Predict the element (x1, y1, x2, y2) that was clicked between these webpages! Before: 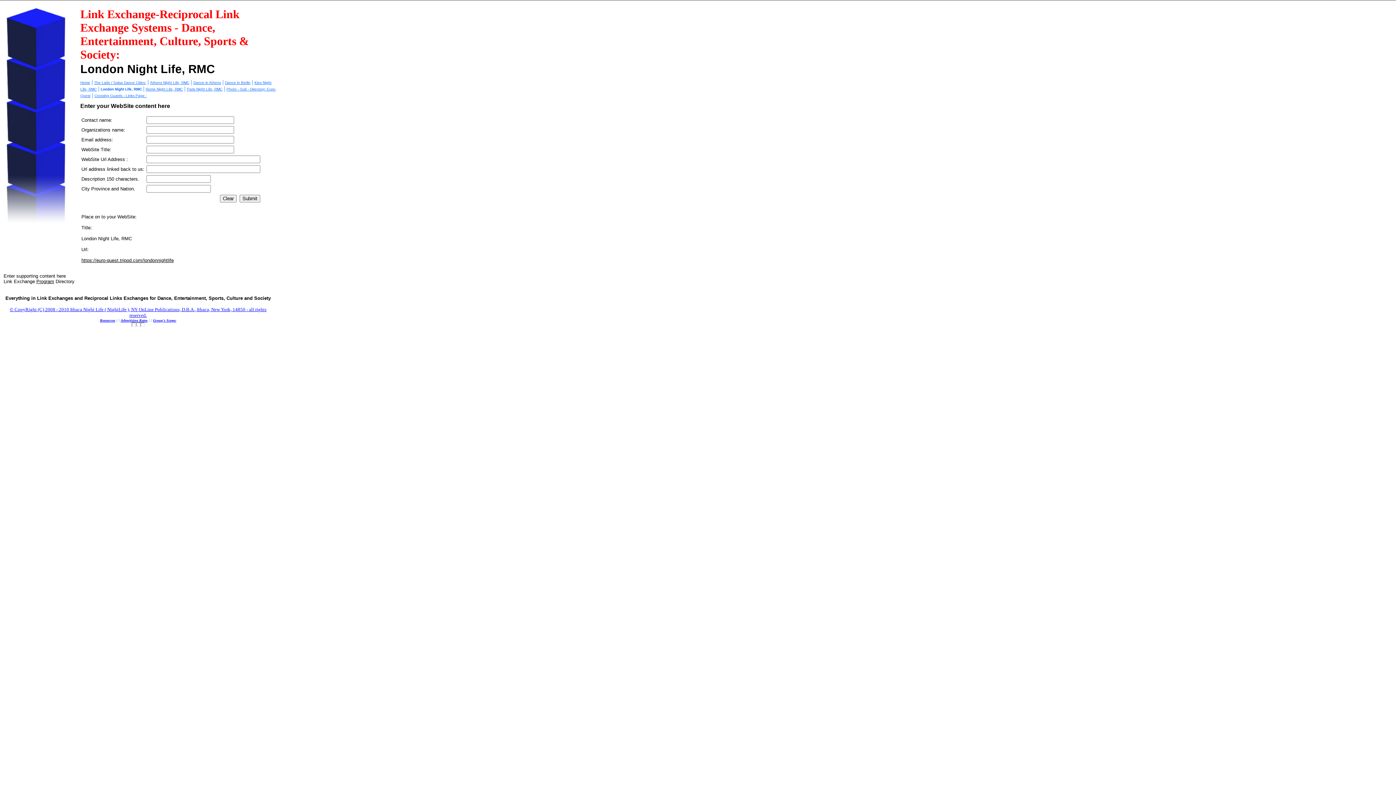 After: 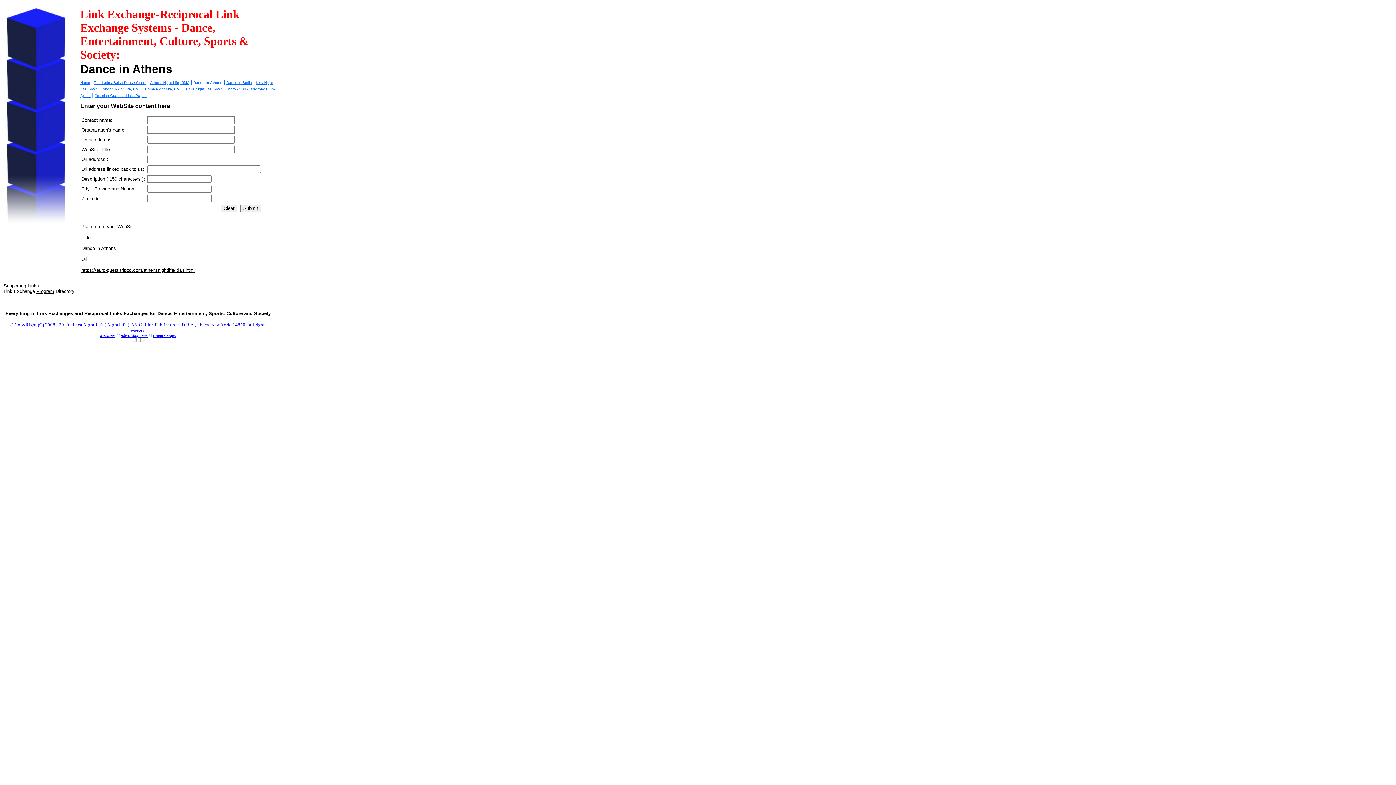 Action: label: Dance in Athens bbox: (193, 80, 221, 84)